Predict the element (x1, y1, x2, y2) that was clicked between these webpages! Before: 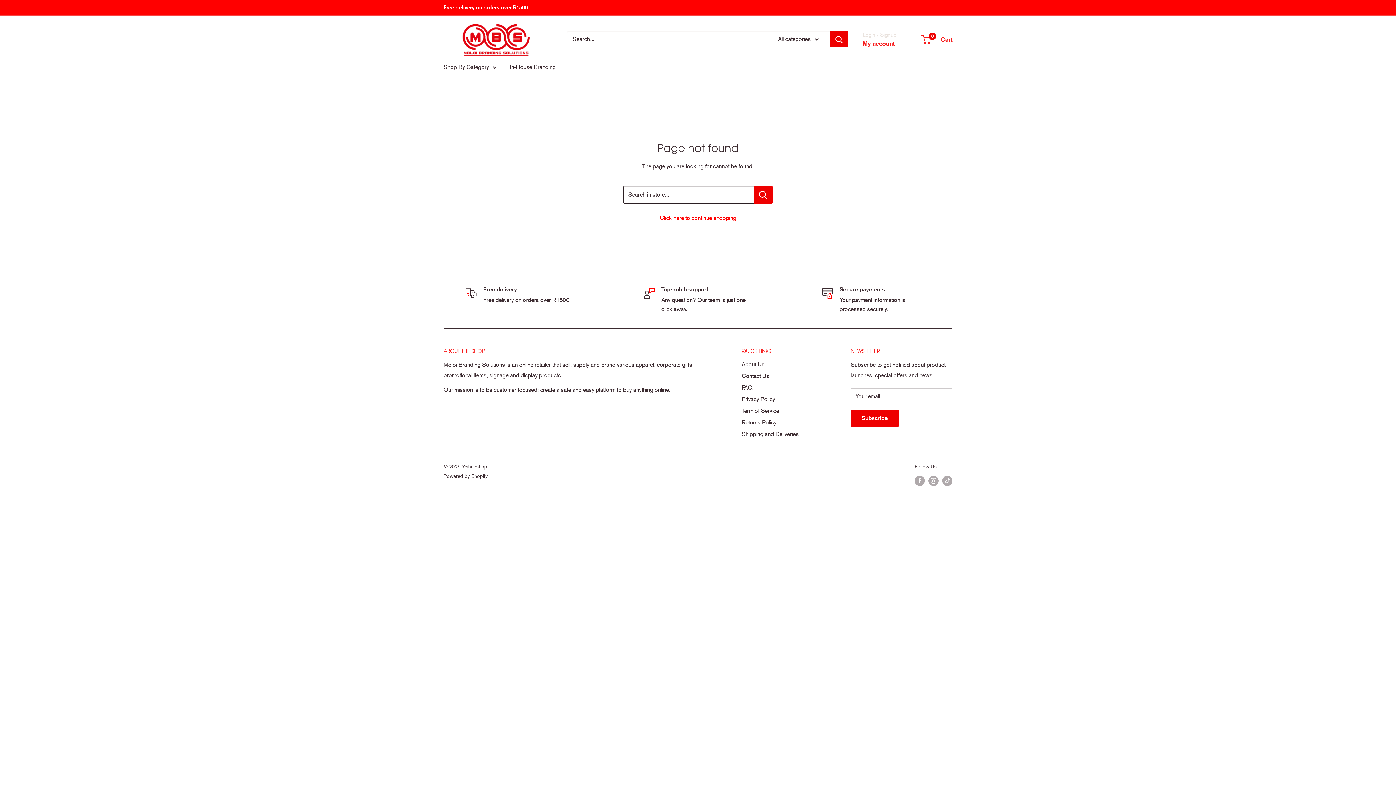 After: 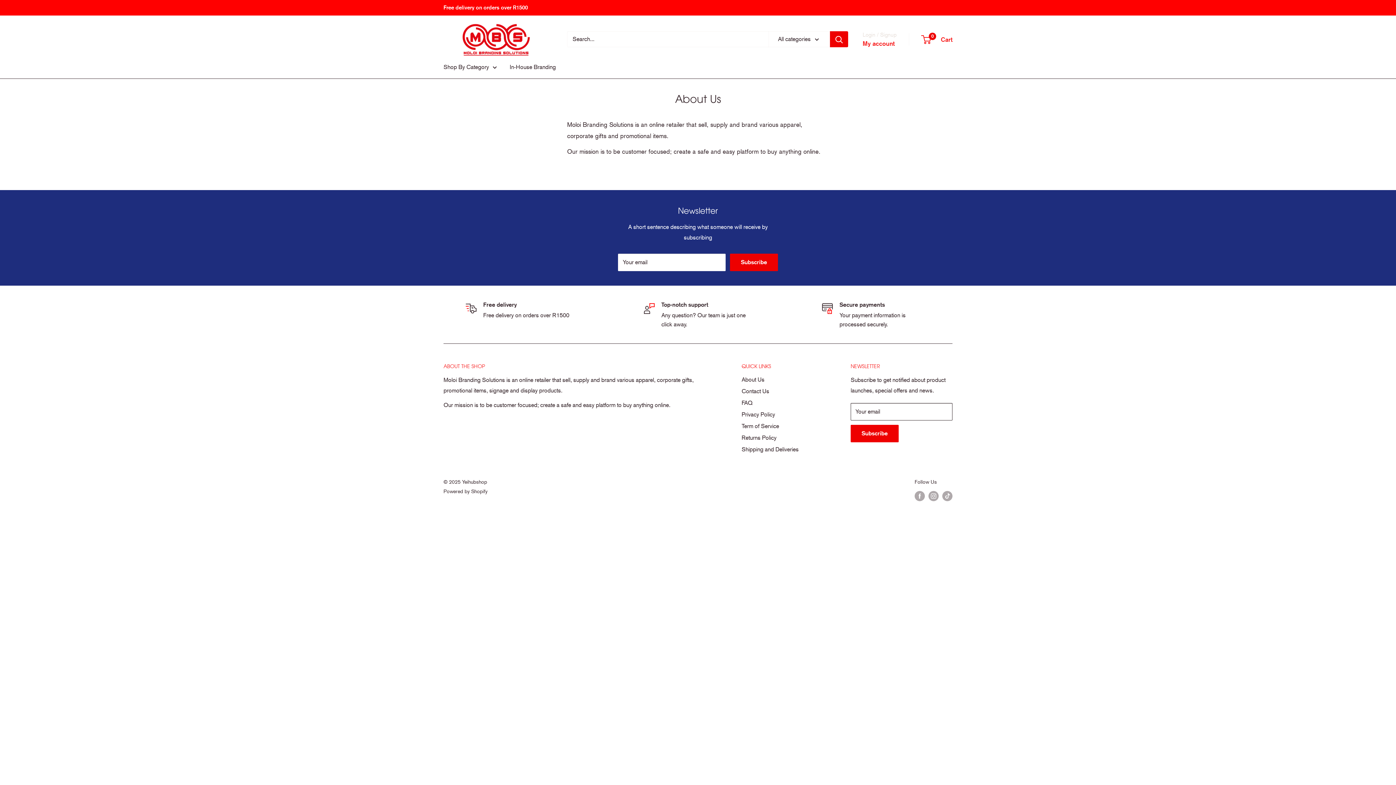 Action: bbox: (741, 358, 825, 370) label: About Us